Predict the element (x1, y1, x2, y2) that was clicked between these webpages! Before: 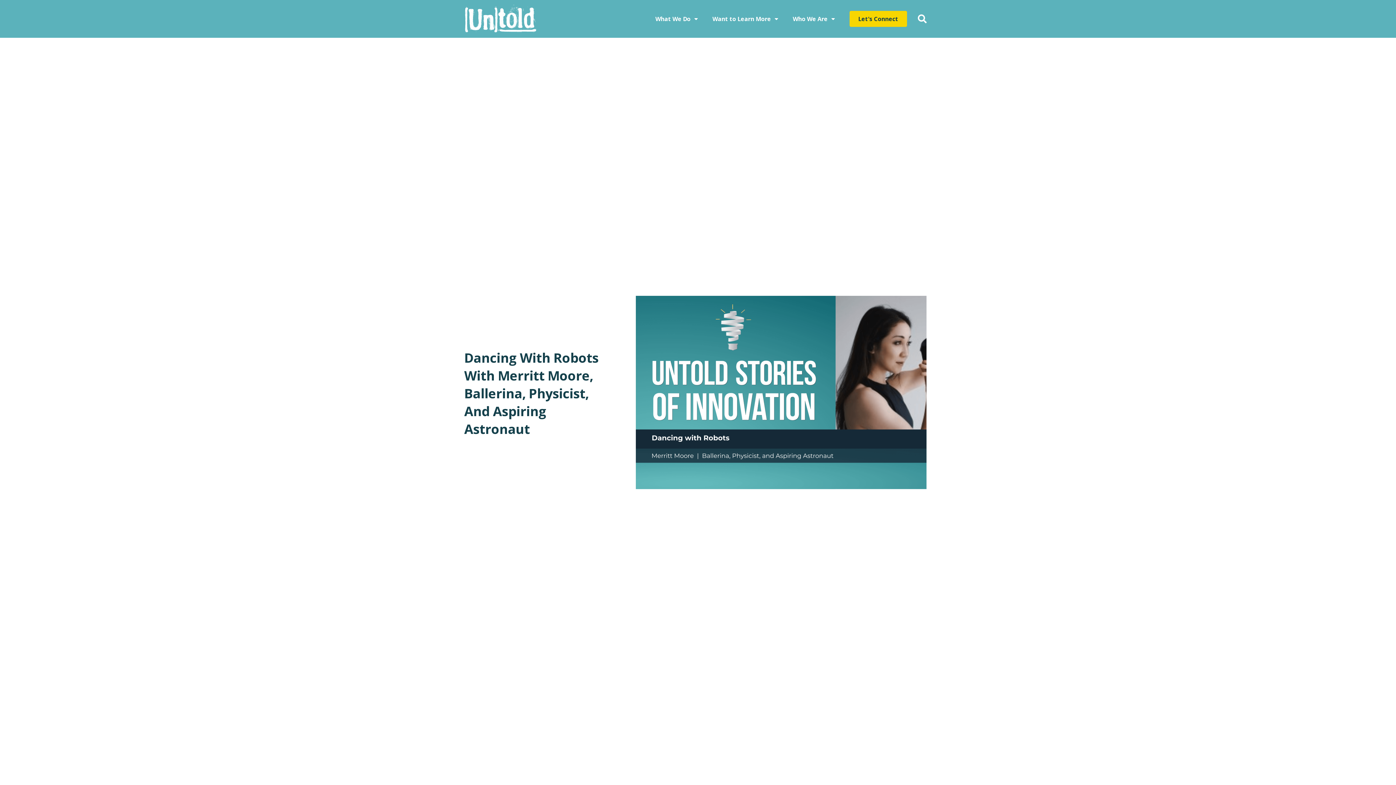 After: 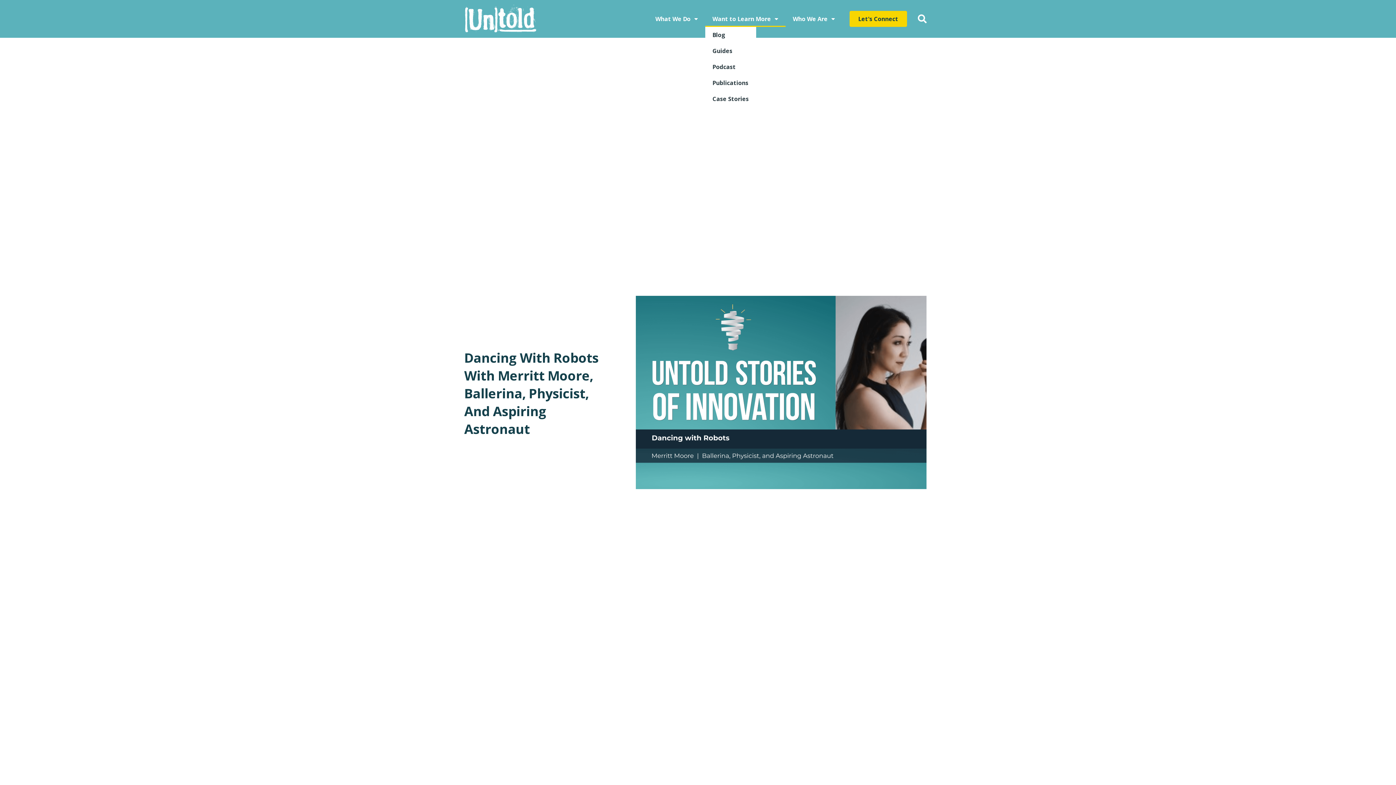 Action: label: Want to Learn More bbox: (705, 10, 785, 26)